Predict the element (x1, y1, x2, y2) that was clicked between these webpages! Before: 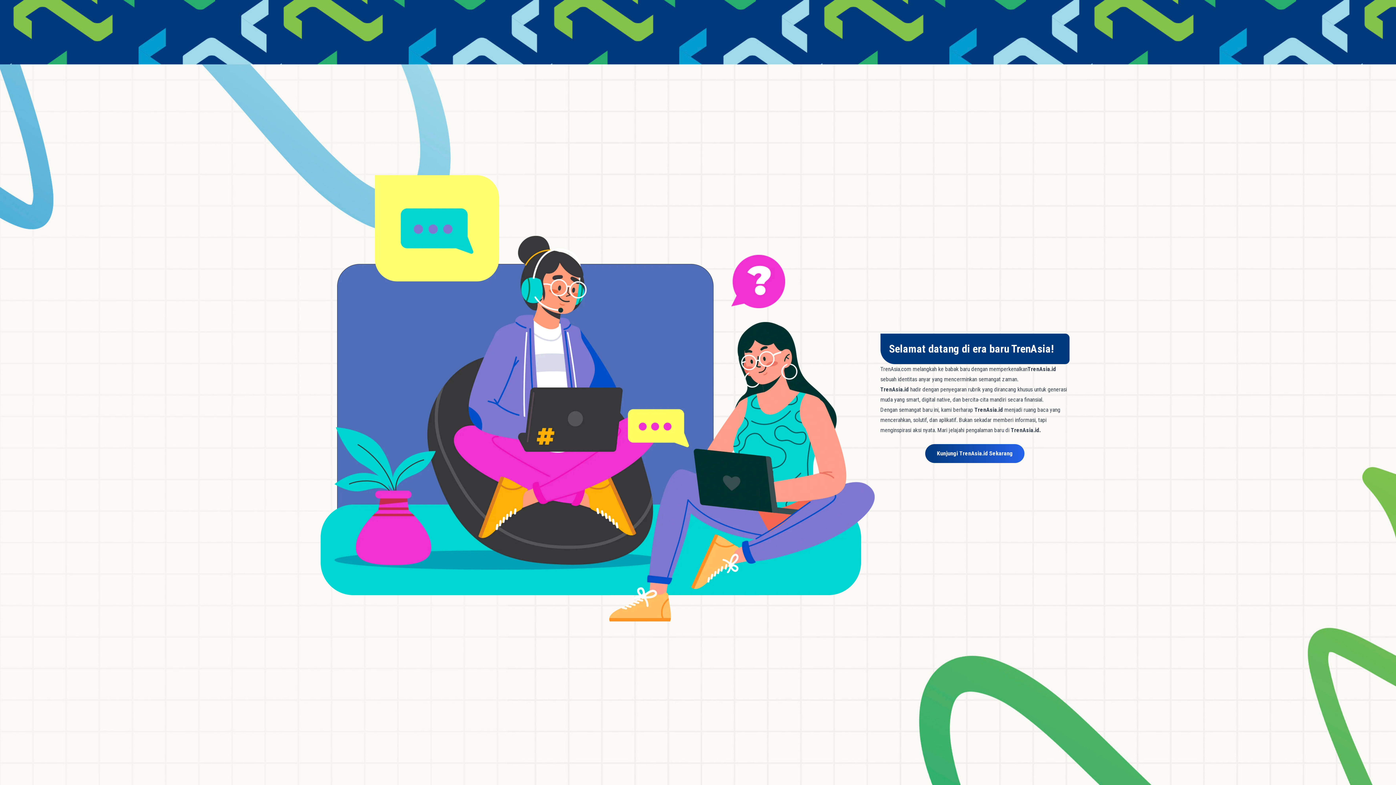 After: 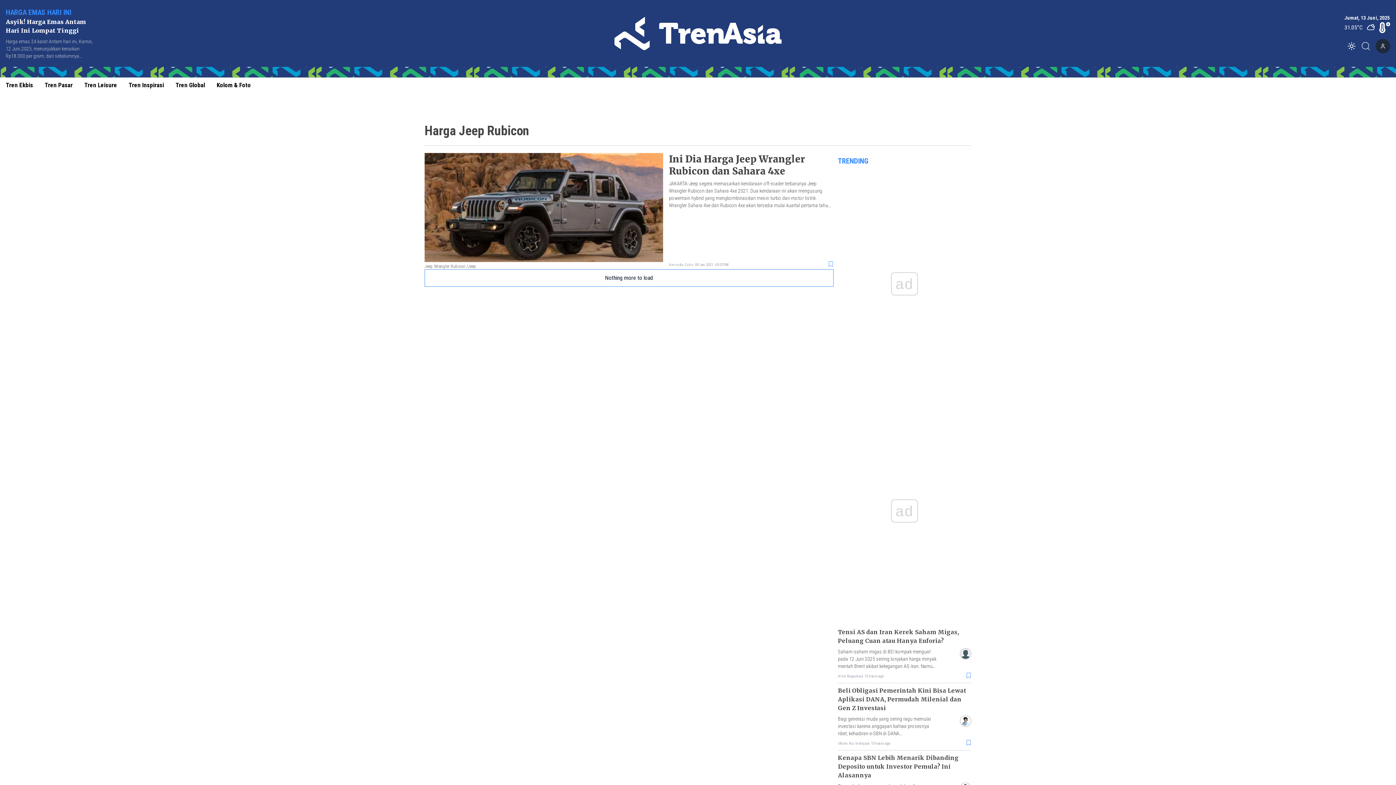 Action: label: Kunjungi TrenAsia.id Sekarang bbox: (925, 444, 1024, 463)